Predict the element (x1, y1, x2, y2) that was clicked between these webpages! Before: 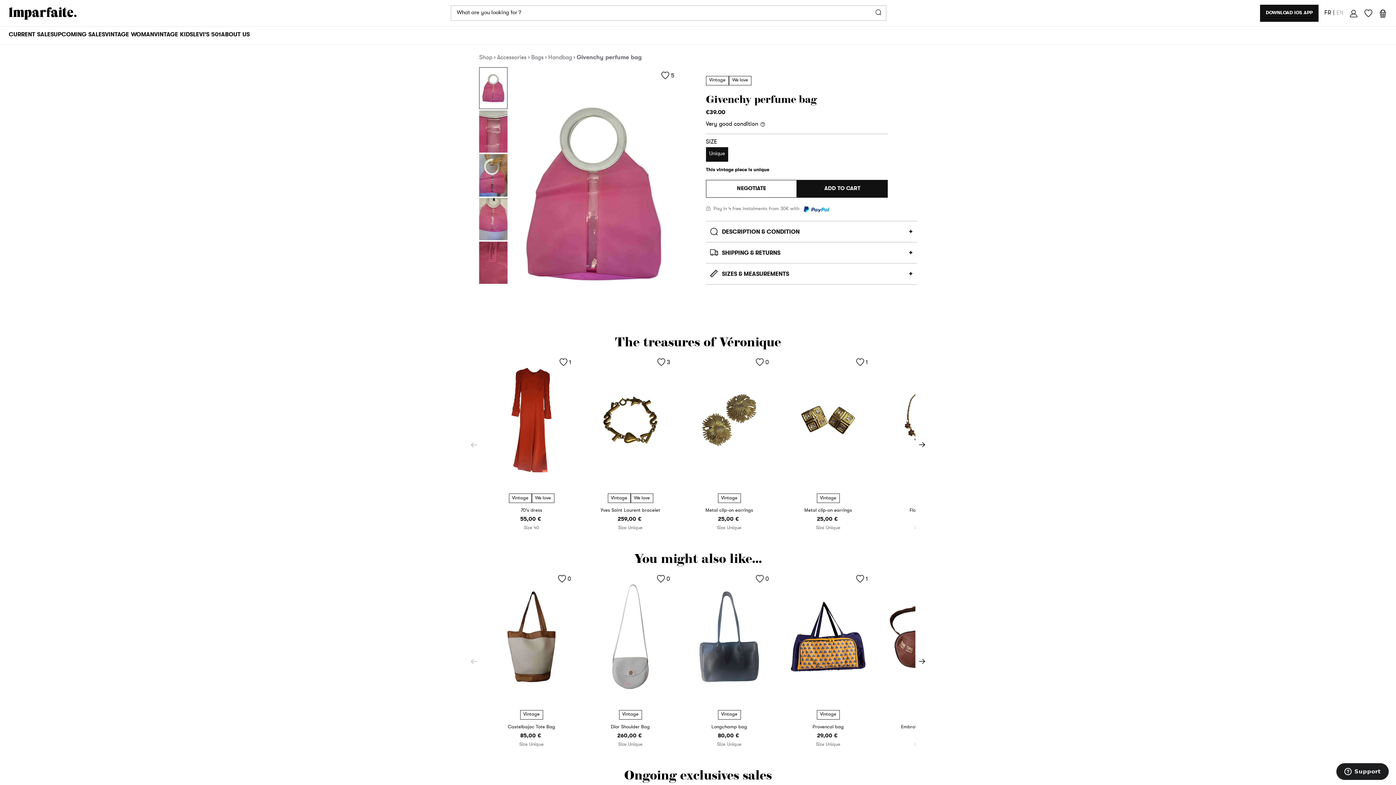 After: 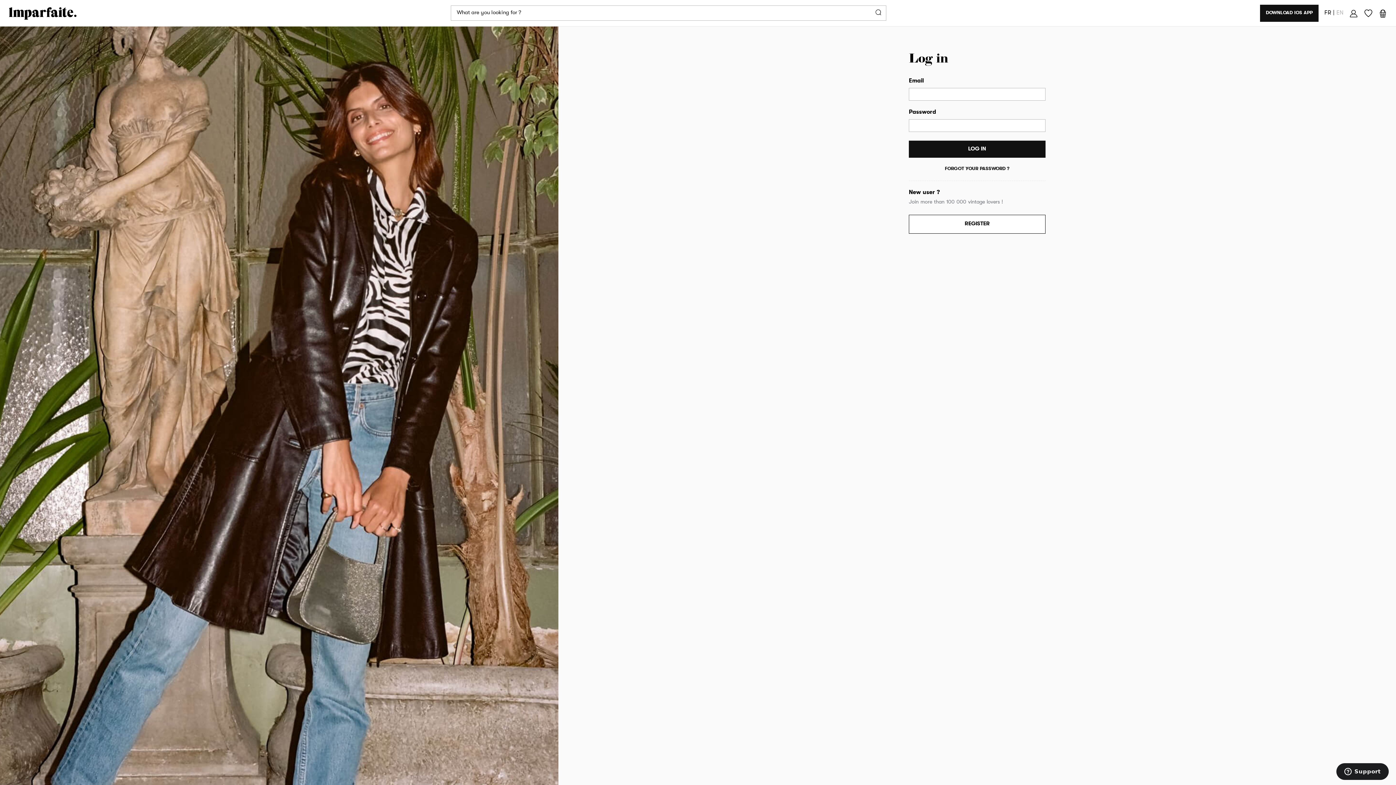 Action: bbox: (706, 179, 797, 197) label: NEGOTIATE